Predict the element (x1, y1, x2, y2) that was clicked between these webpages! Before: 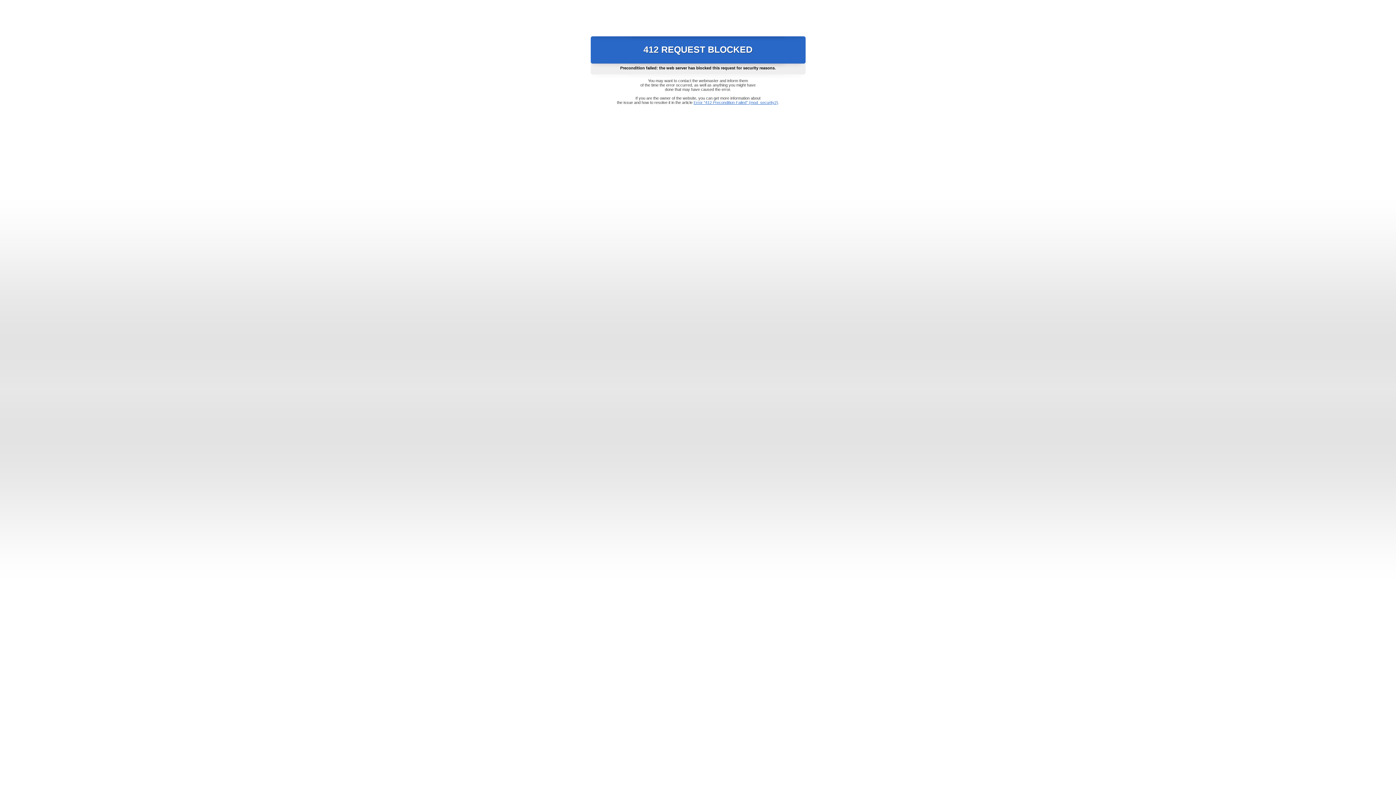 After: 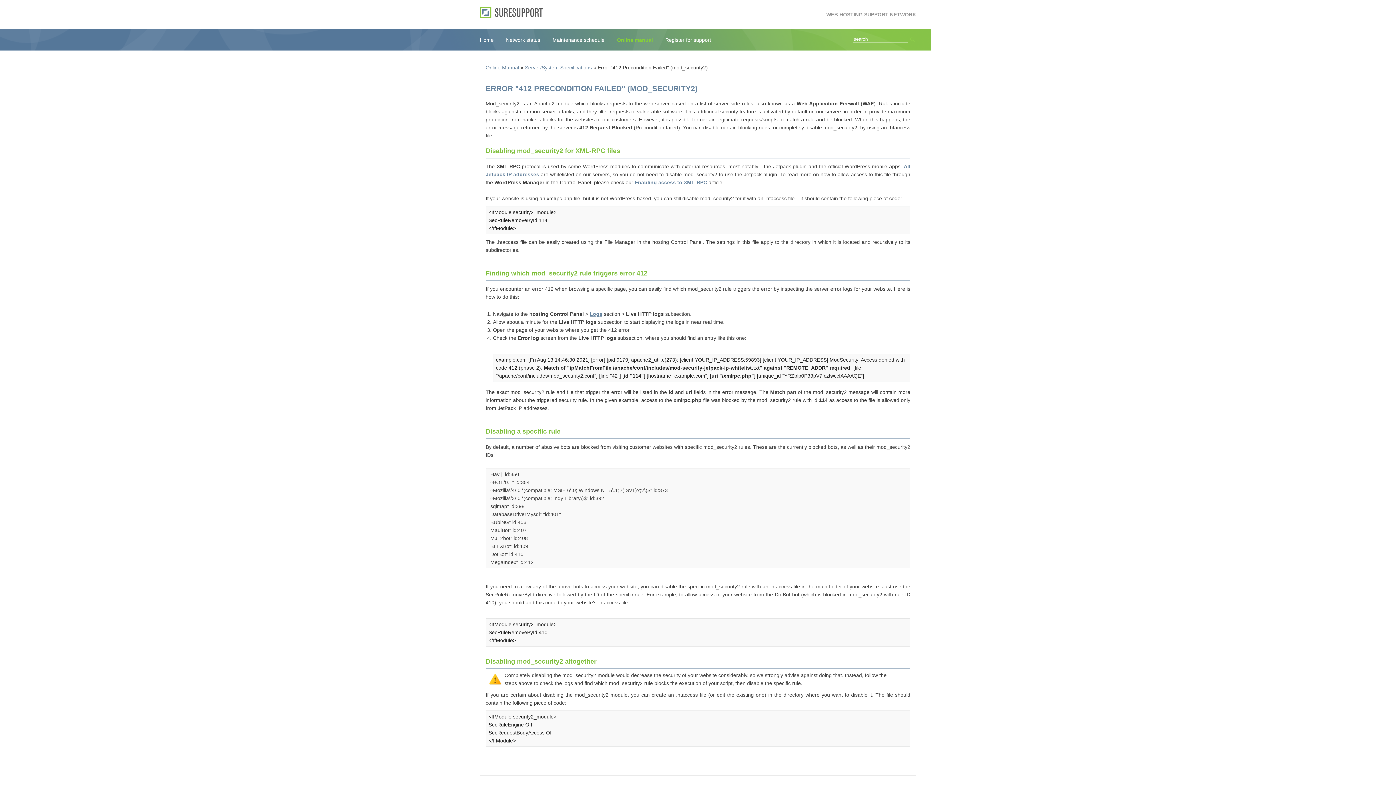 Action: bbox: (693, 100, 778, 104) label: Error "412 Precondition Failed" (mod_security2)